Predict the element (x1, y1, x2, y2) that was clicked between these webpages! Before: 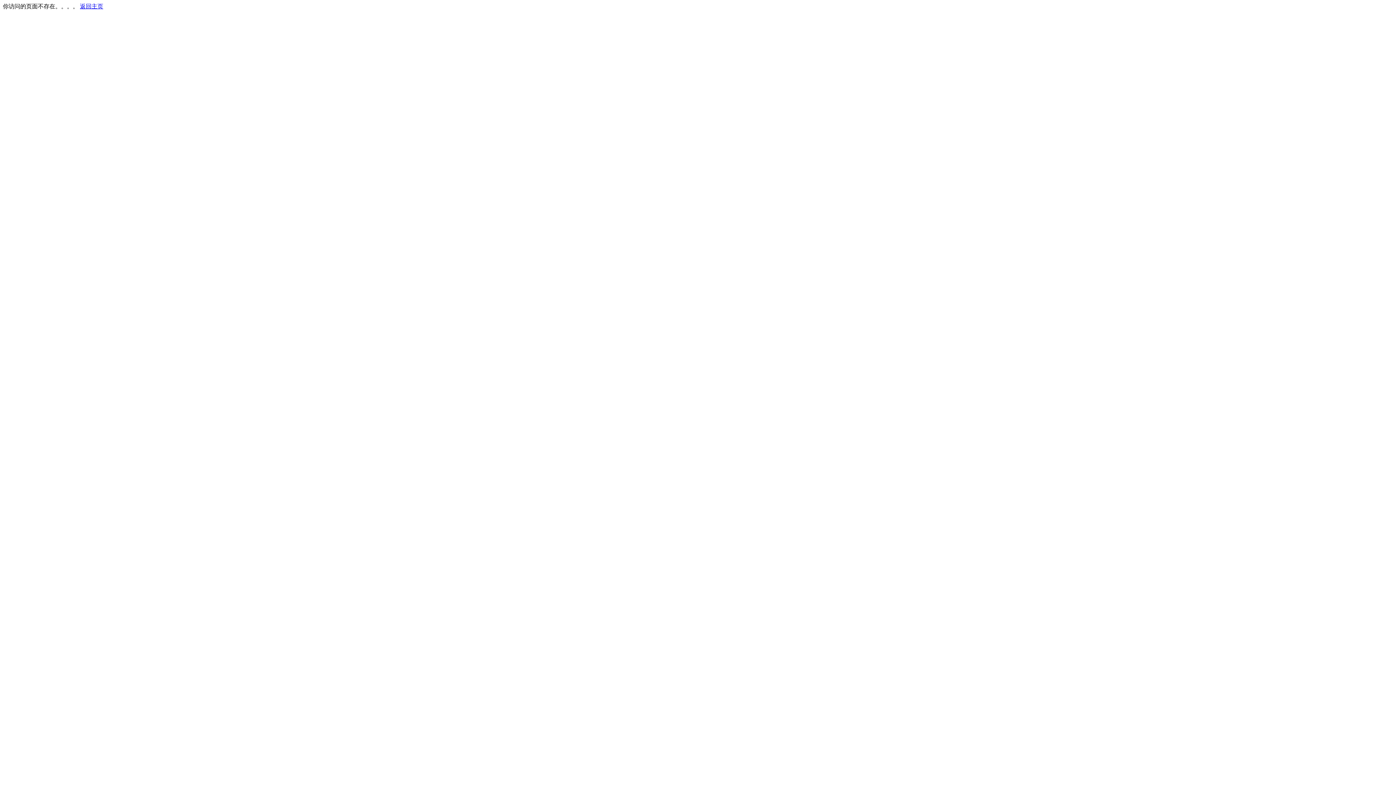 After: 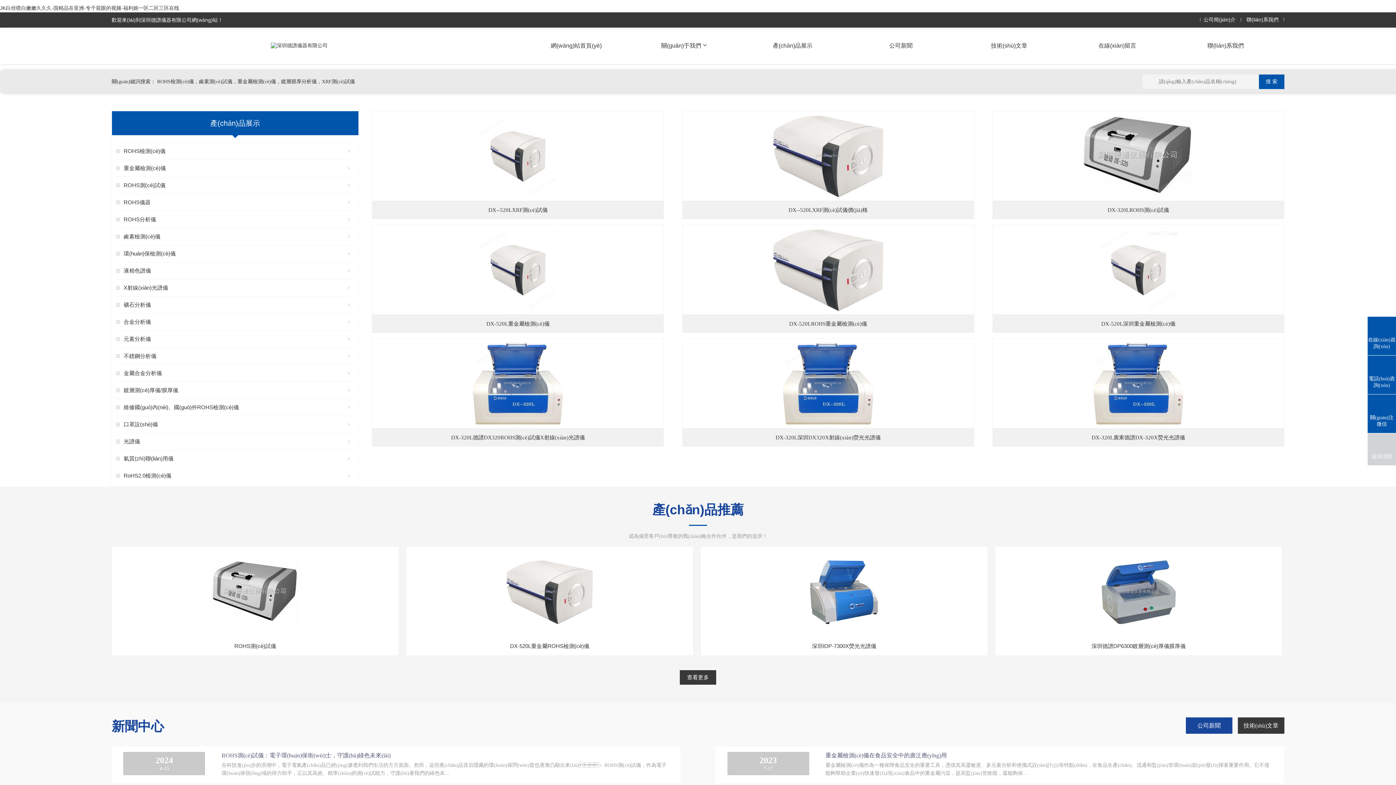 Action: bbox: (80, 3, 103, 9) label: 返回主页